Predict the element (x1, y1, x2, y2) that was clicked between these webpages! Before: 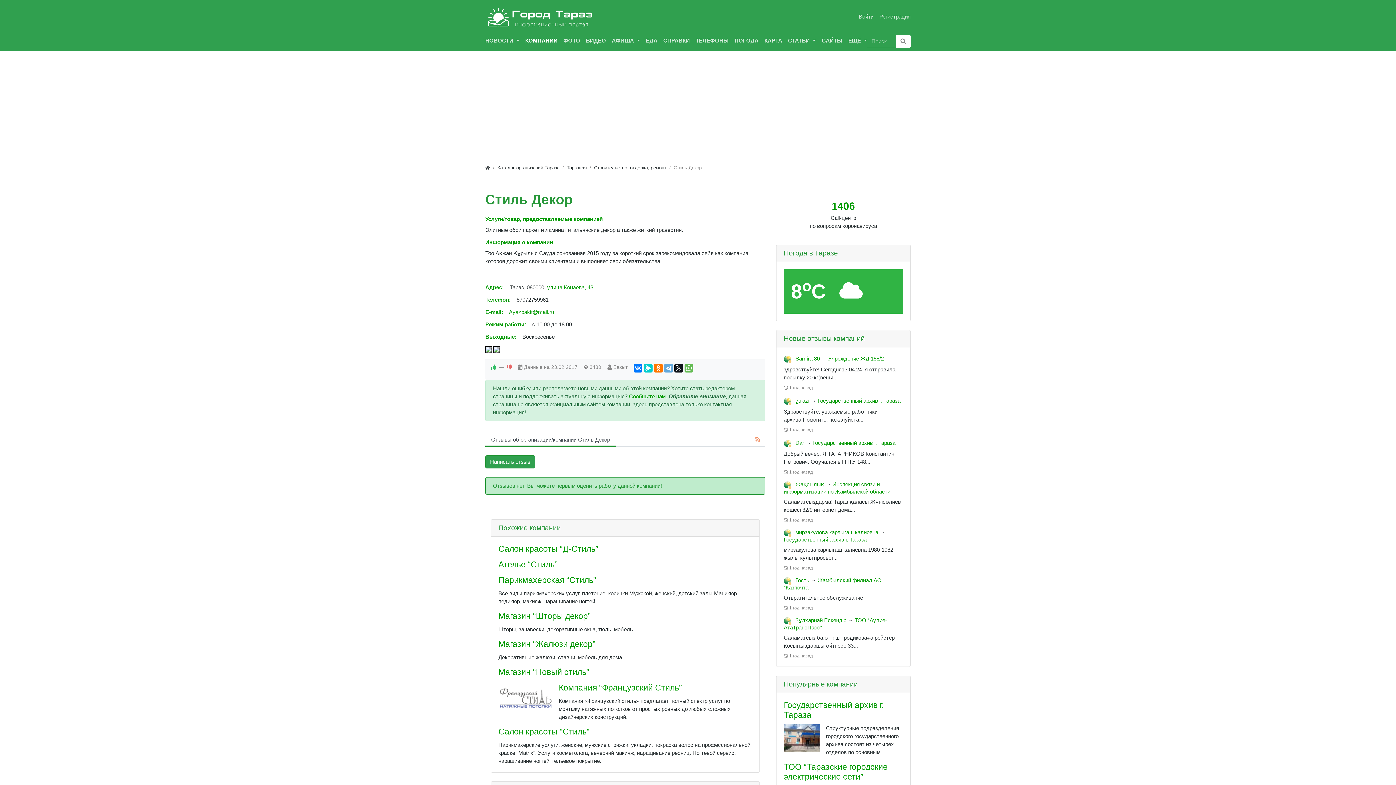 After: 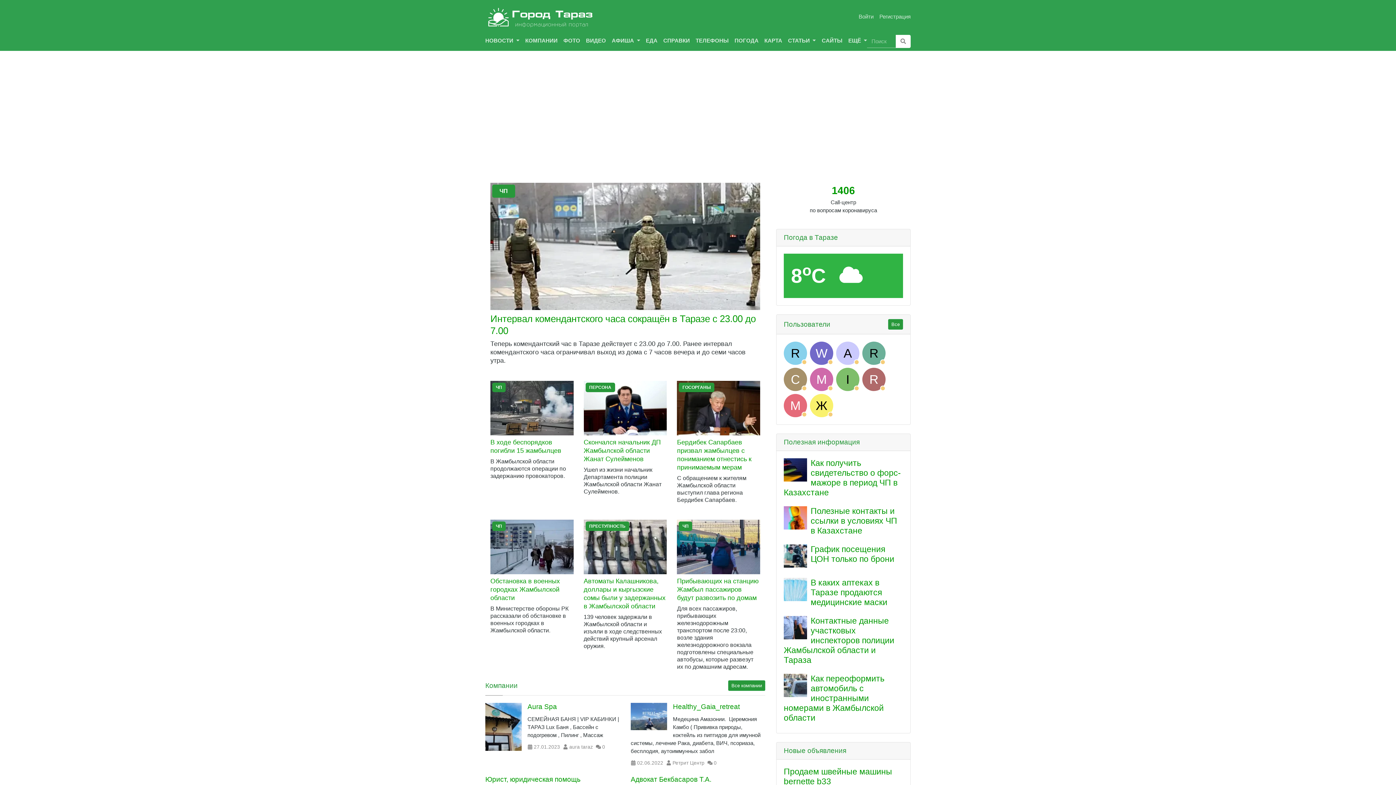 Action: bbox: (485, 1, 594, 32)